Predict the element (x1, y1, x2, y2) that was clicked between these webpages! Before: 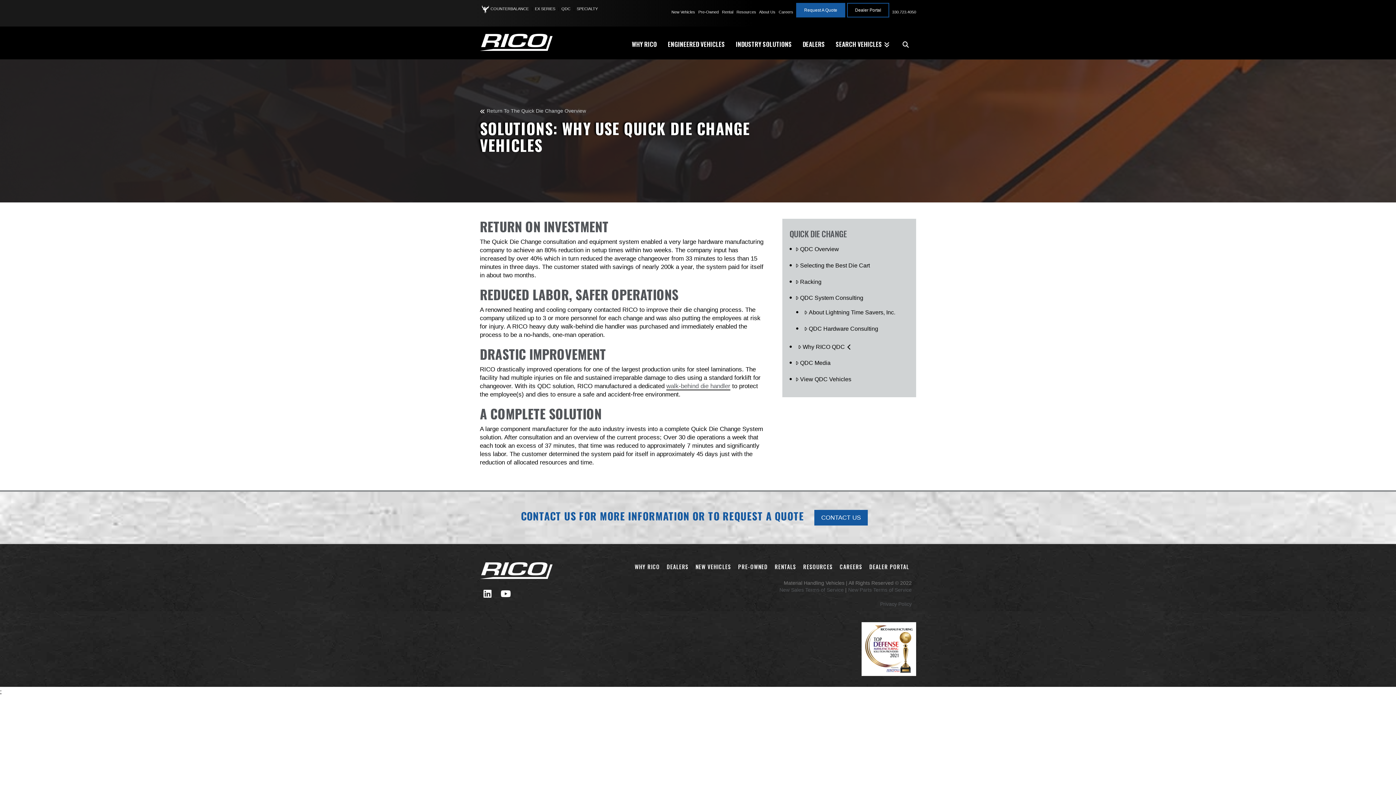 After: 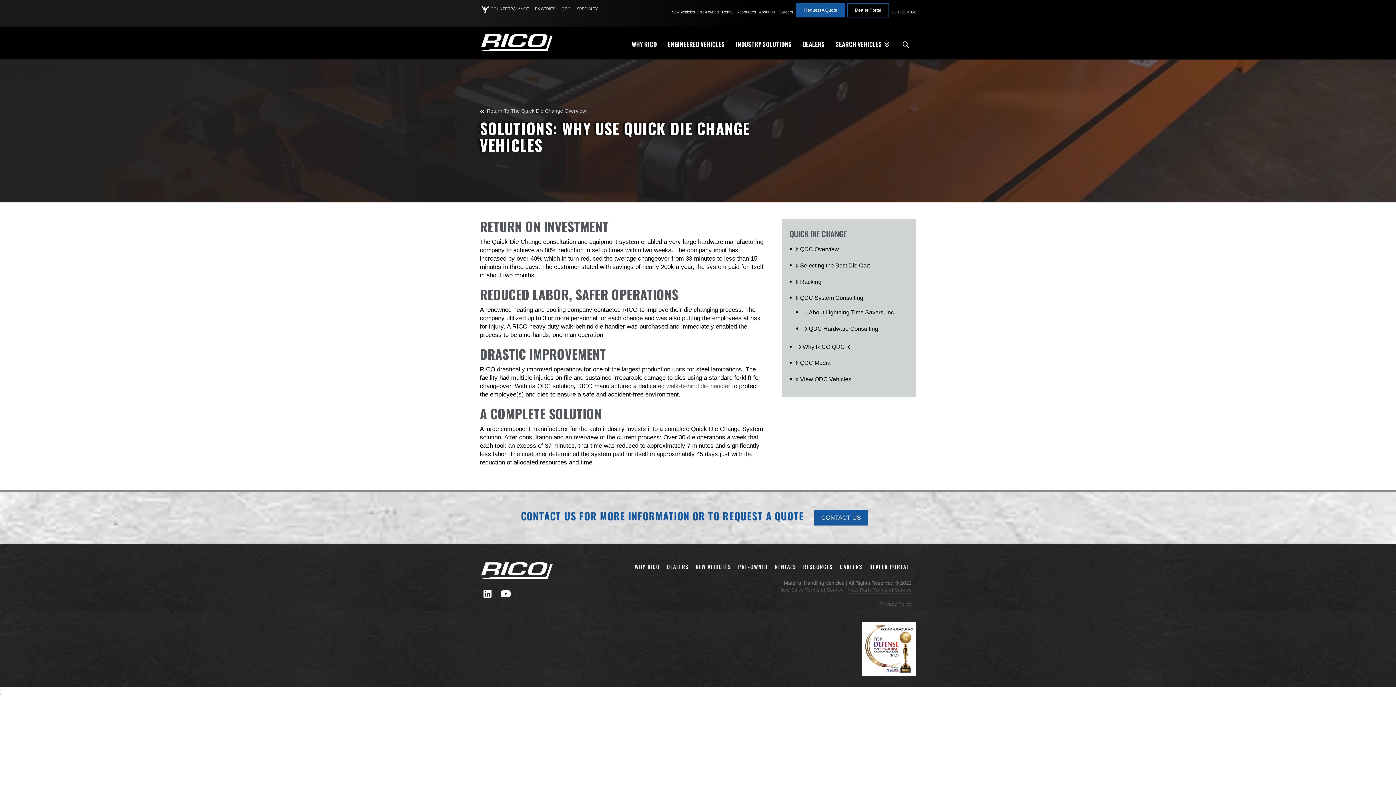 Action: bbox: (848, 587, 912, 592) label: New Parts Terms of Service